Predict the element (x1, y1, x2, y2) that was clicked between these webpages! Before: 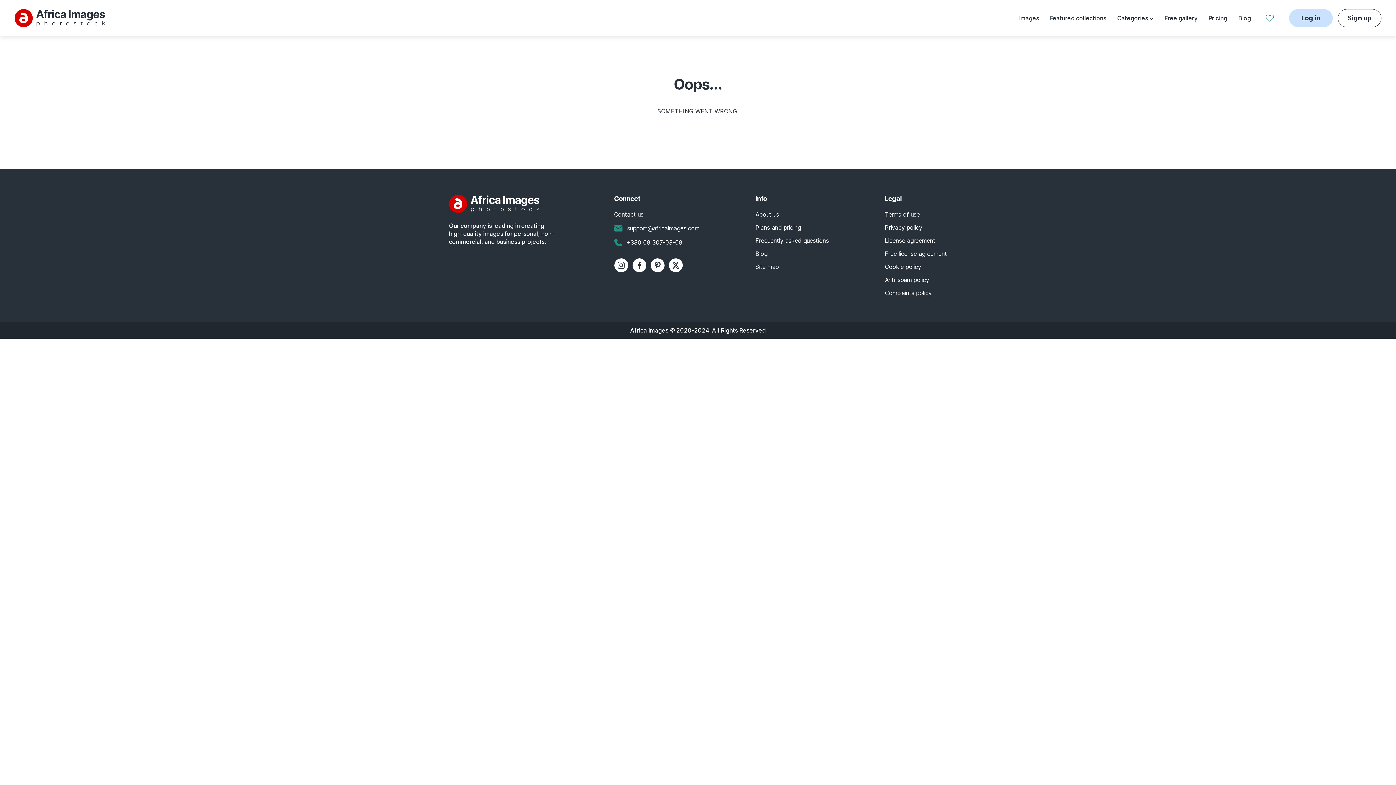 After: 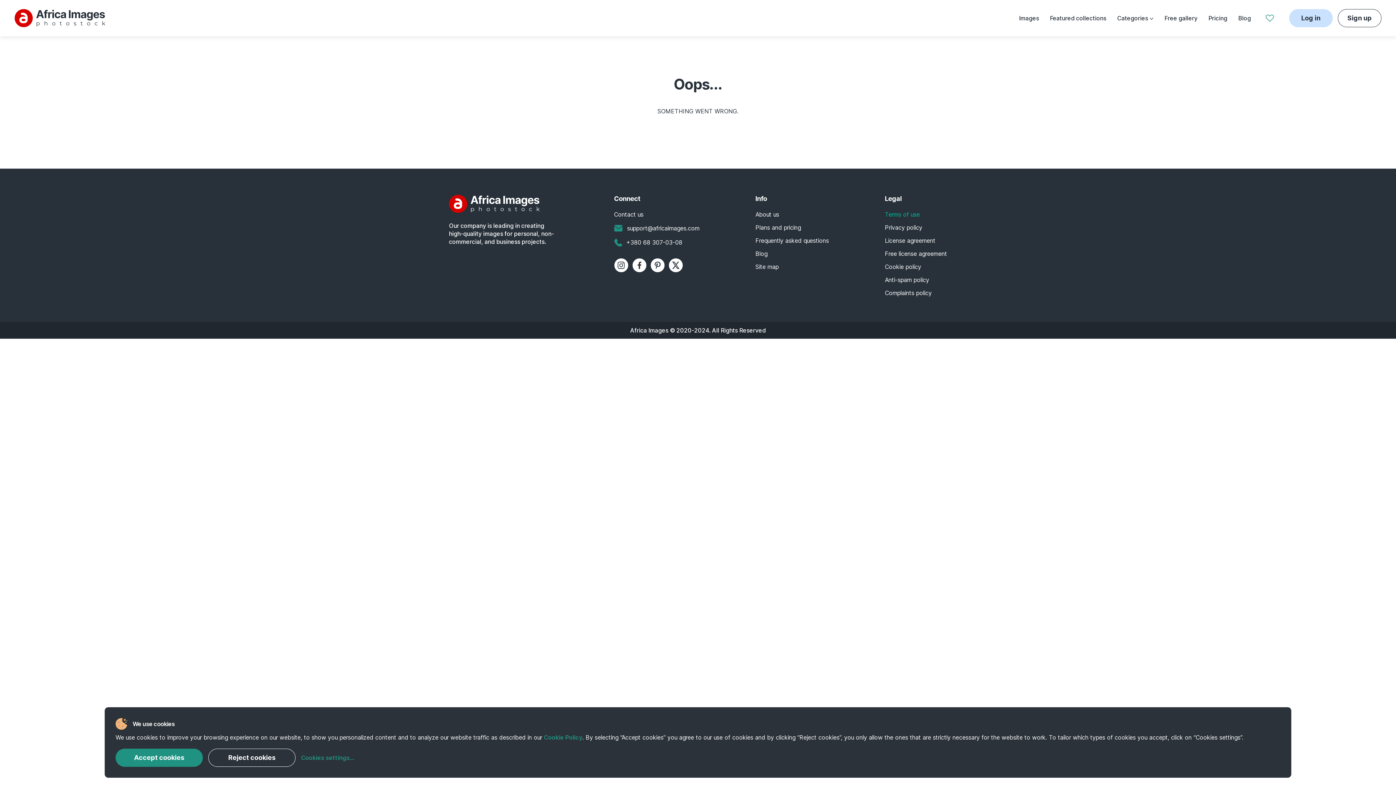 Action: label: Terms of use bbox: (885, 210, 920, 218)